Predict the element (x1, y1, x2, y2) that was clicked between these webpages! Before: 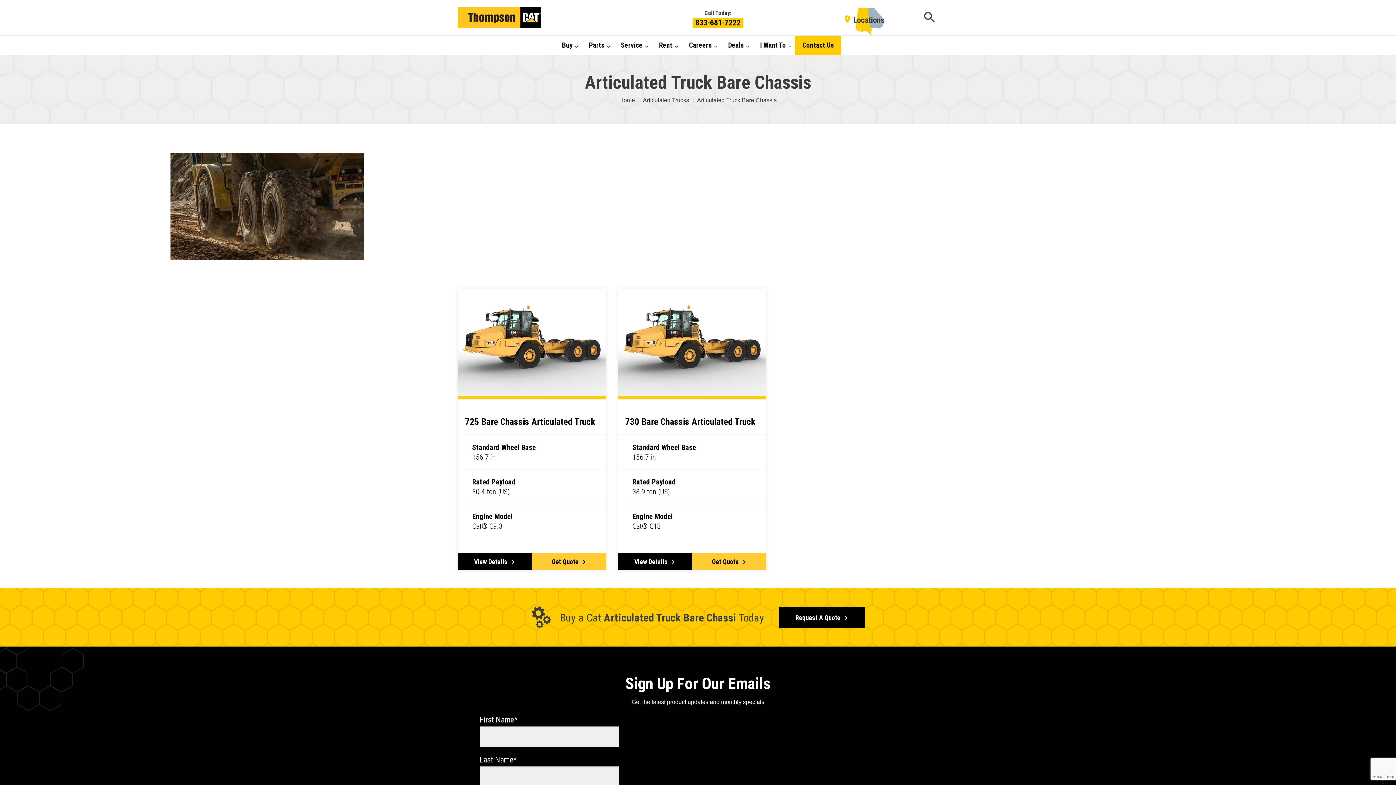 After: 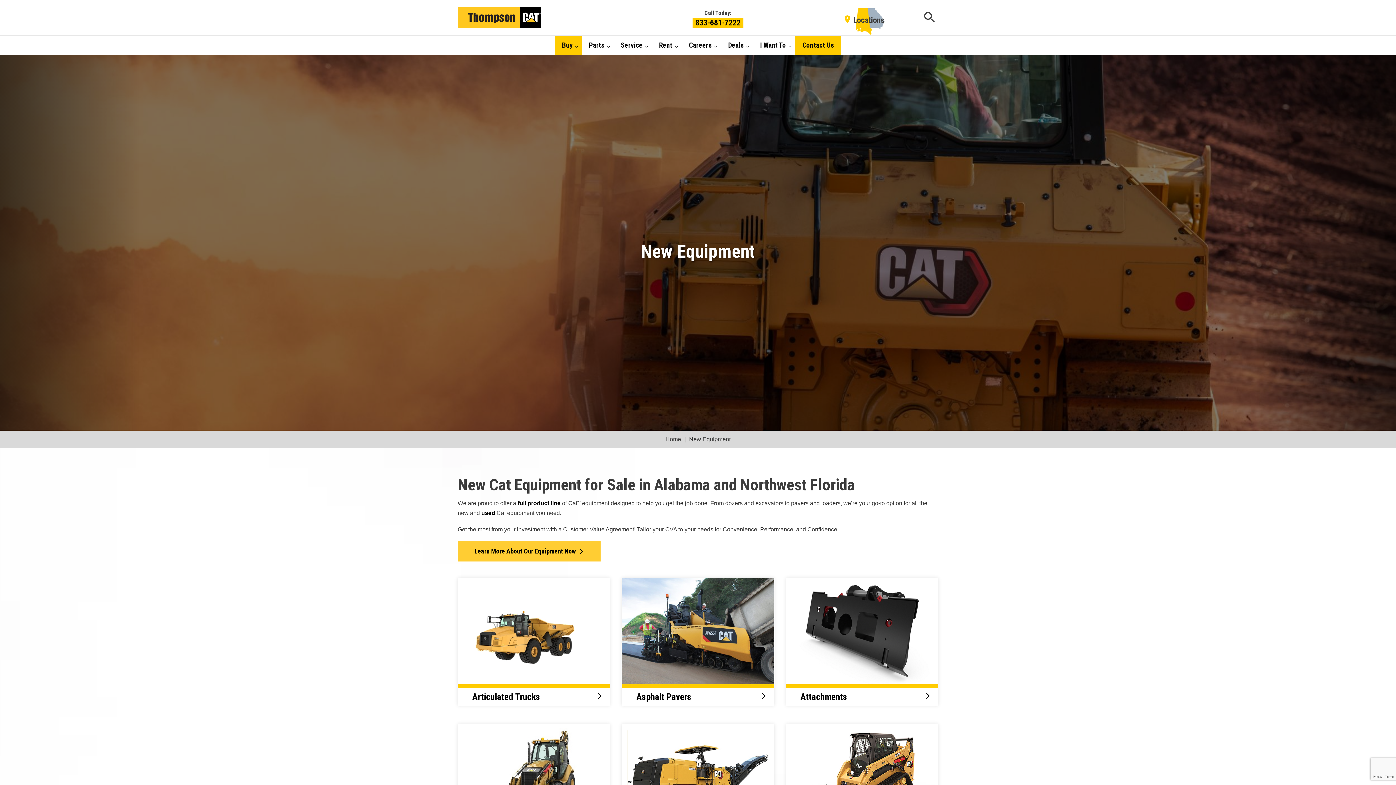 Action: label: Buy bbox: (554, 35, 581, 55)